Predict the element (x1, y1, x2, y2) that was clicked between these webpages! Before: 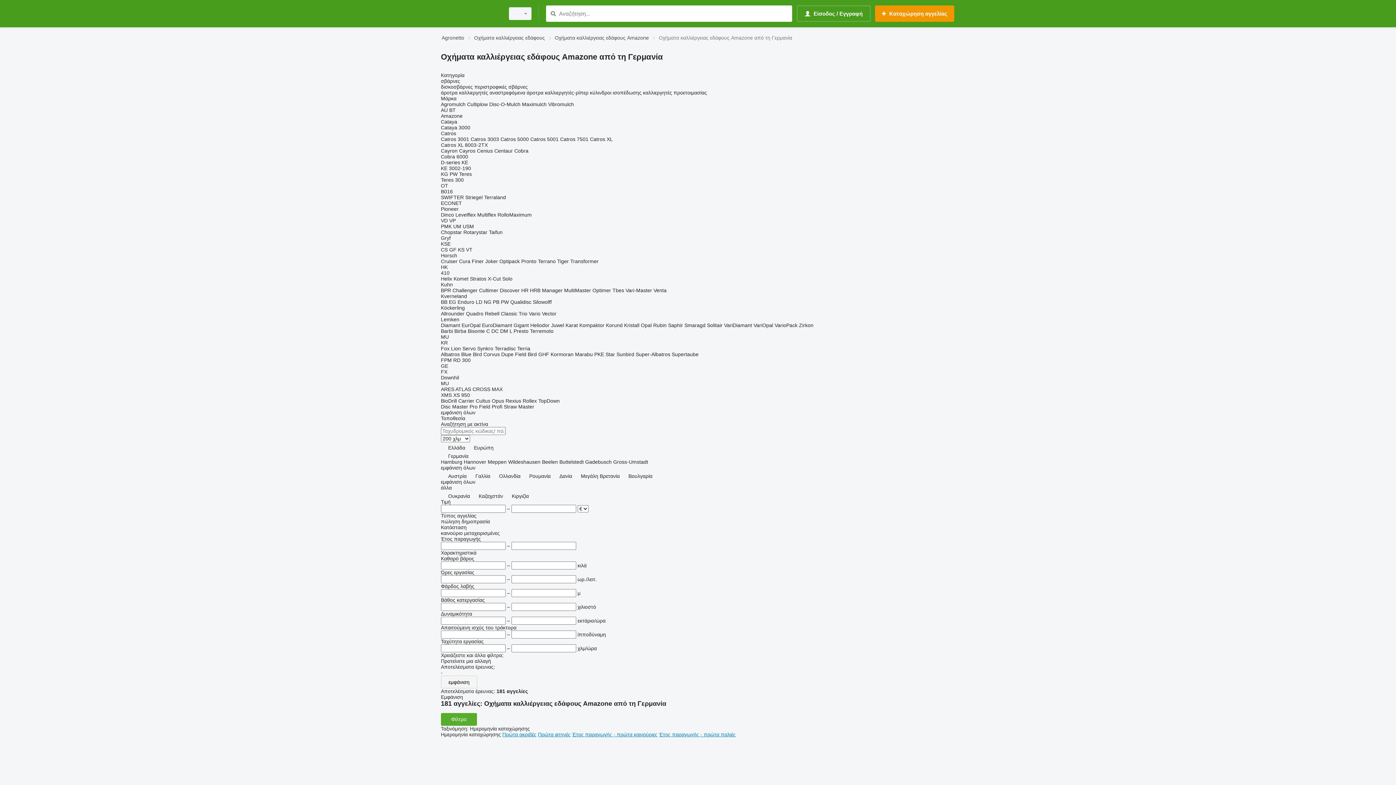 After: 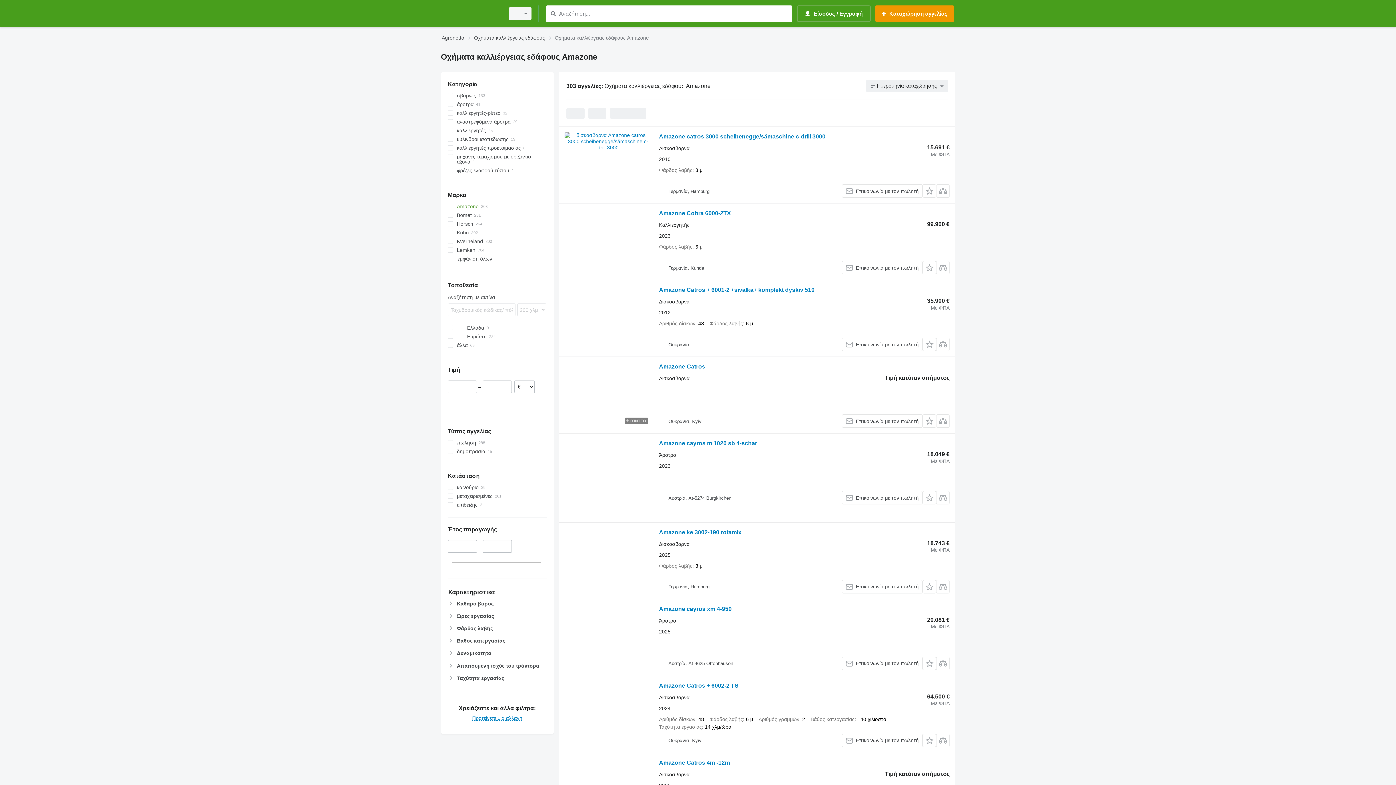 Action: bbox: (554, 33, 649, 42) label: Οχήματα καλλιέργειας εδάφους Amazone